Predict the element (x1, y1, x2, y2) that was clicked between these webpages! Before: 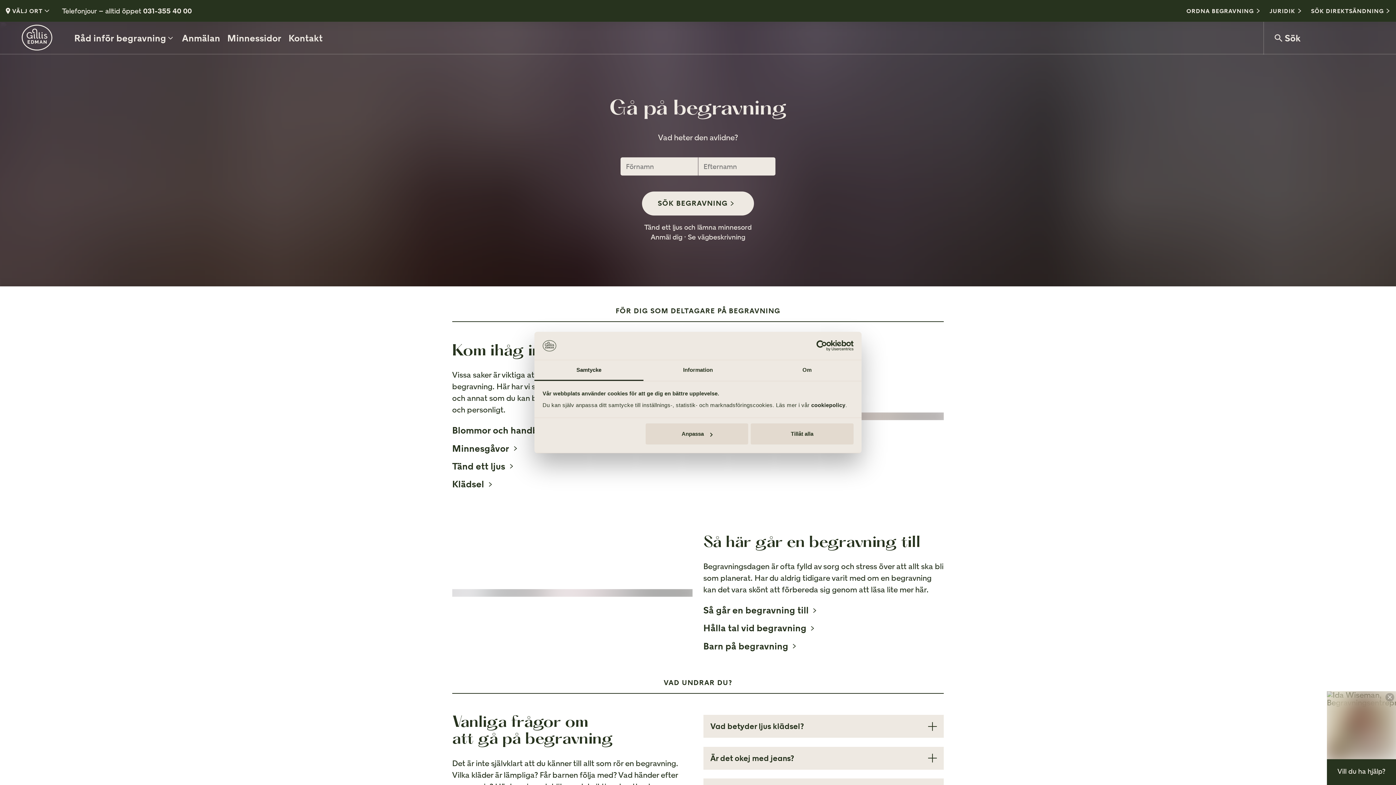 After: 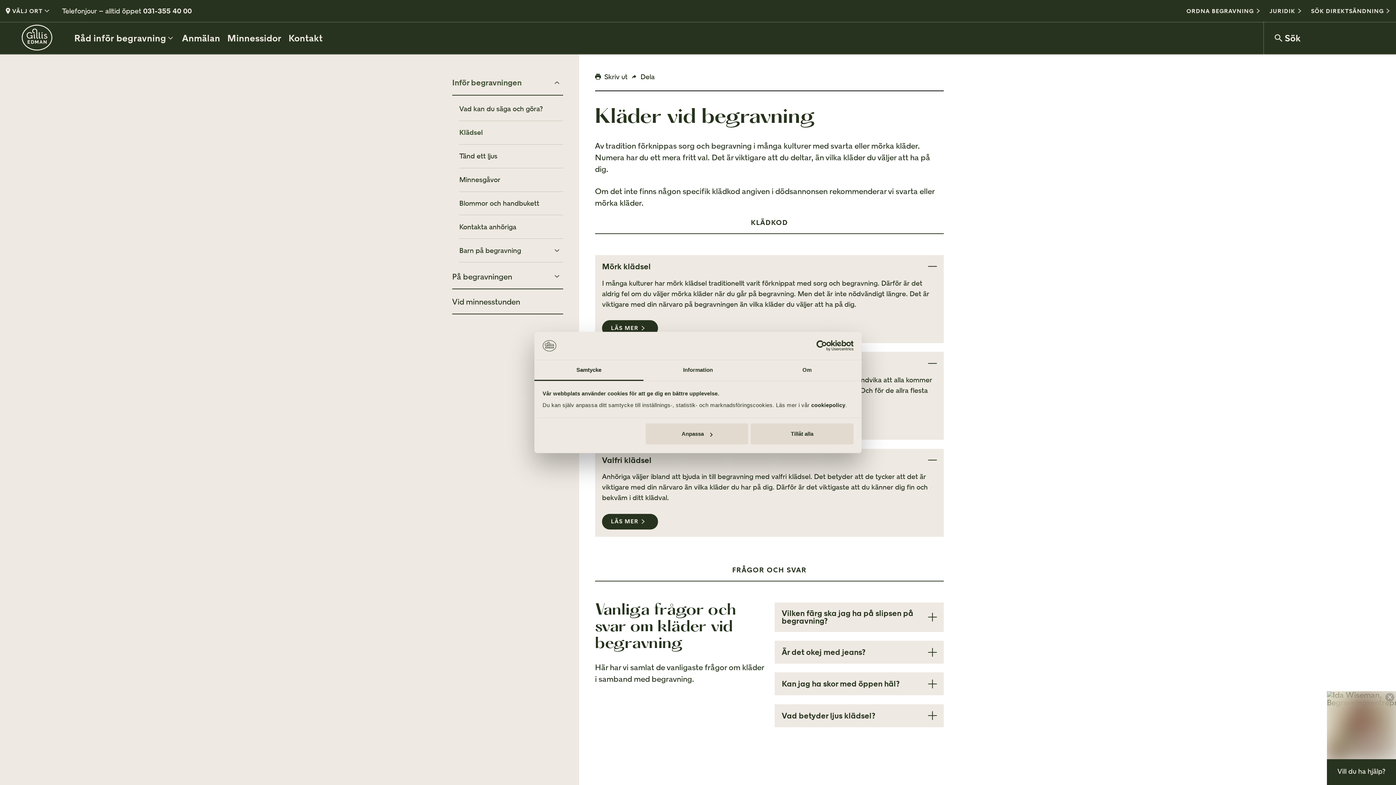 Action: bbox: (452, 480, 692, 489) label: Klädsel